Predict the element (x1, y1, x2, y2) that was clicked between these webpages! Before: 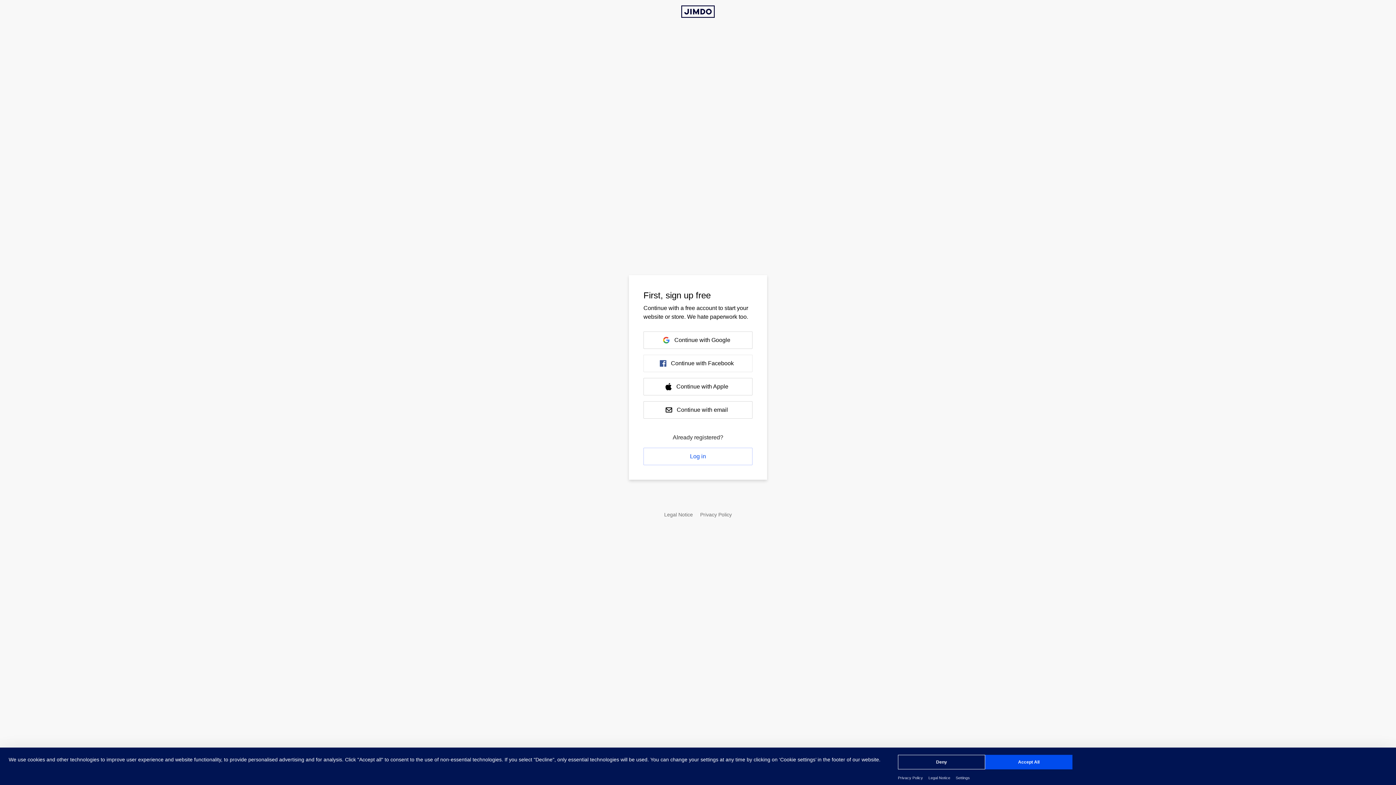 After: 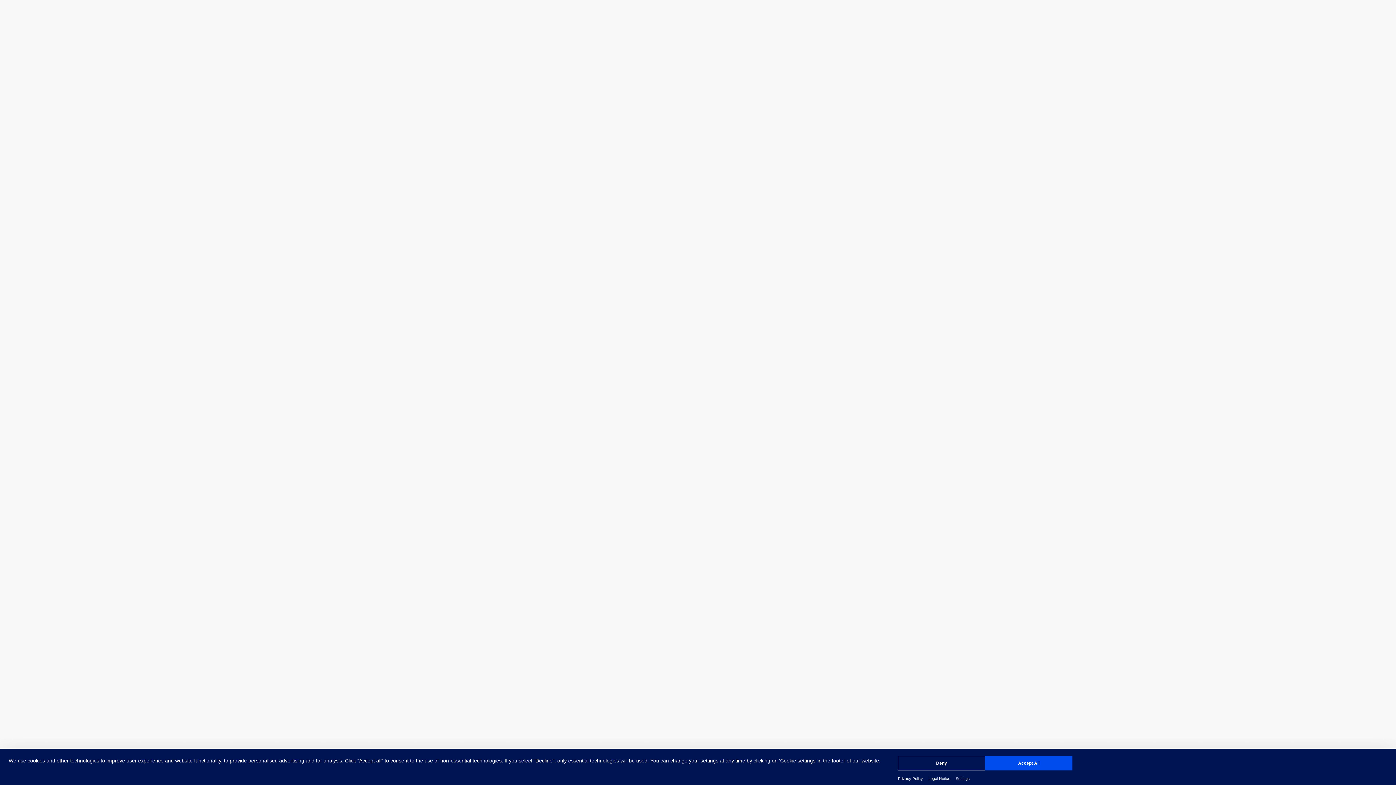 Action: bbox: (681, 5, 714, 17) label: Jimdo Logo